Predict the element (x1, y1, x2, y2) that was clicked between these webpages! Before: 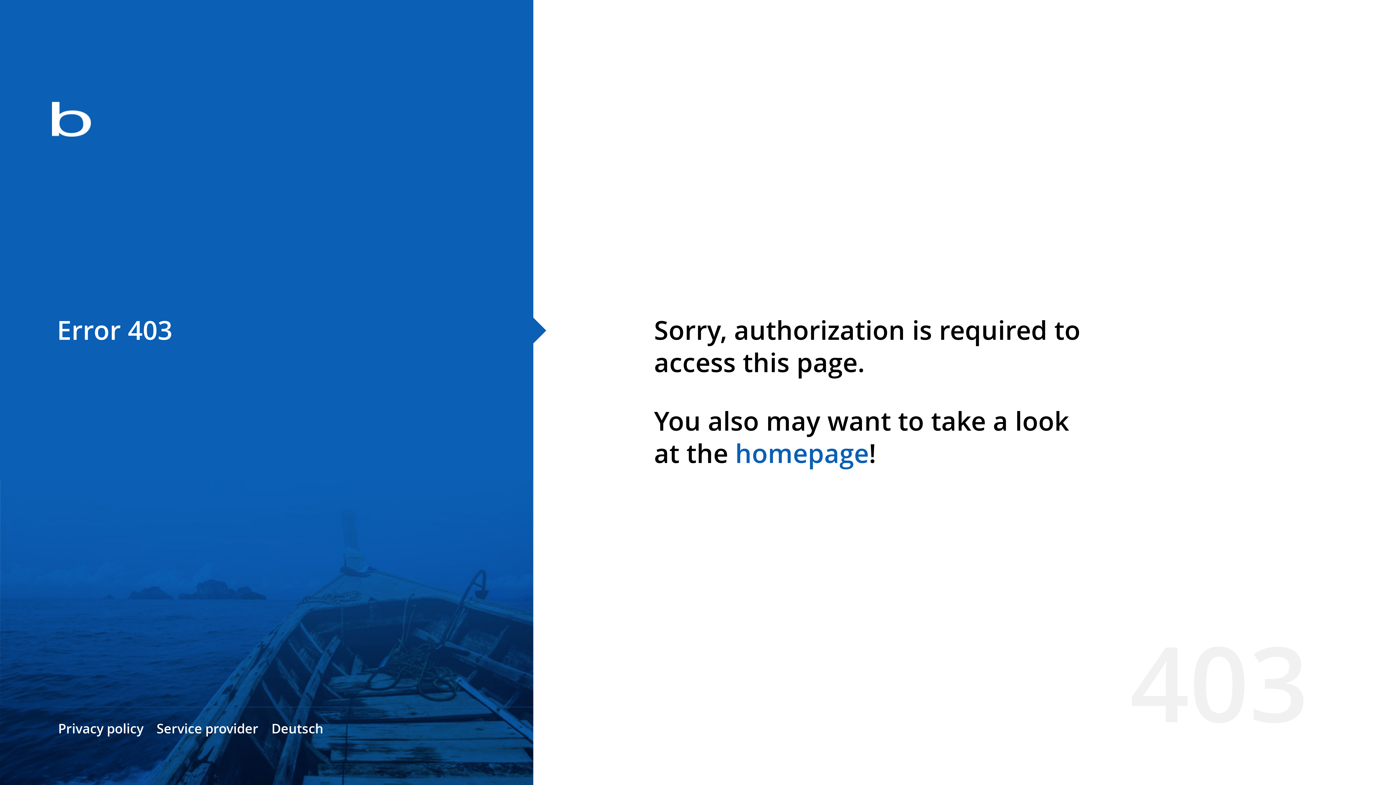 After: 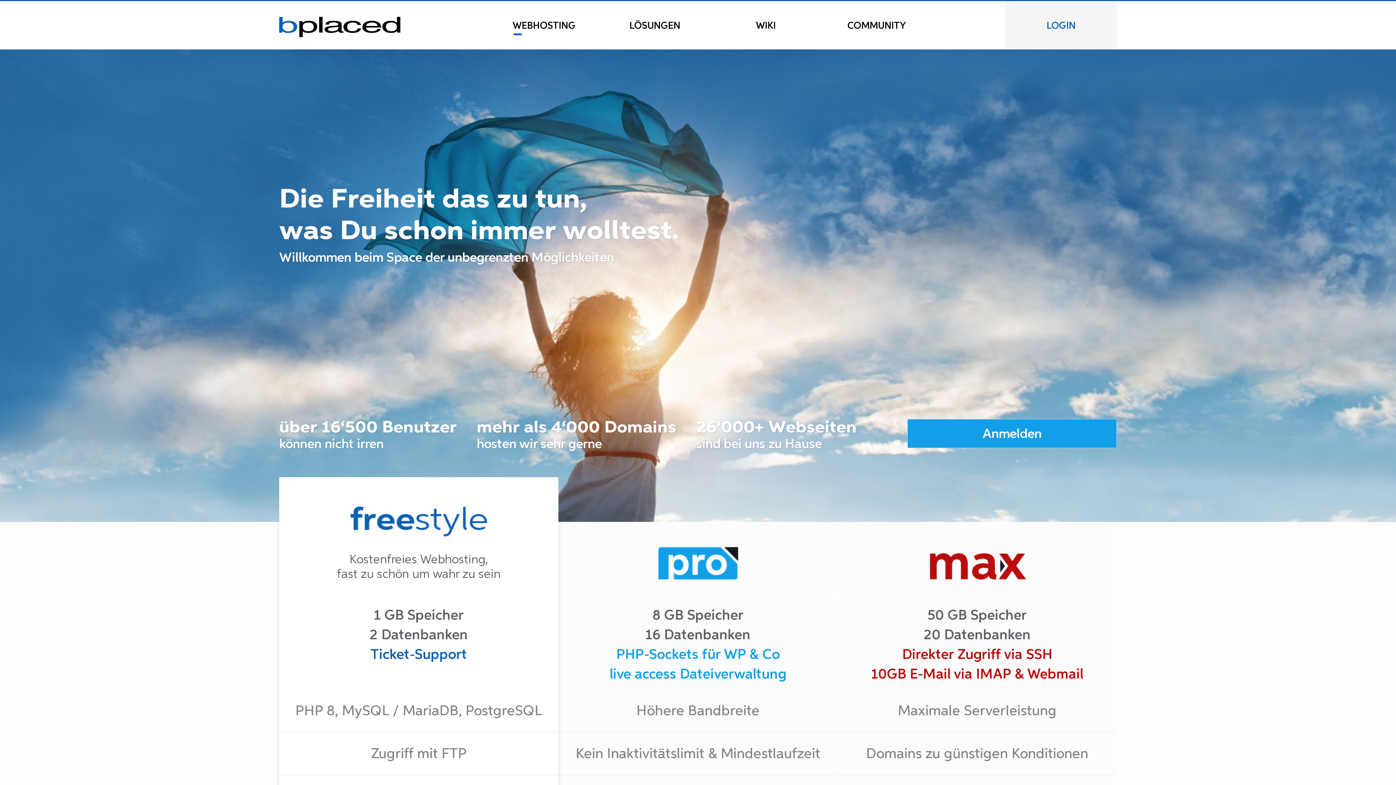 Action: bbox: (0, 78, 533, 163)